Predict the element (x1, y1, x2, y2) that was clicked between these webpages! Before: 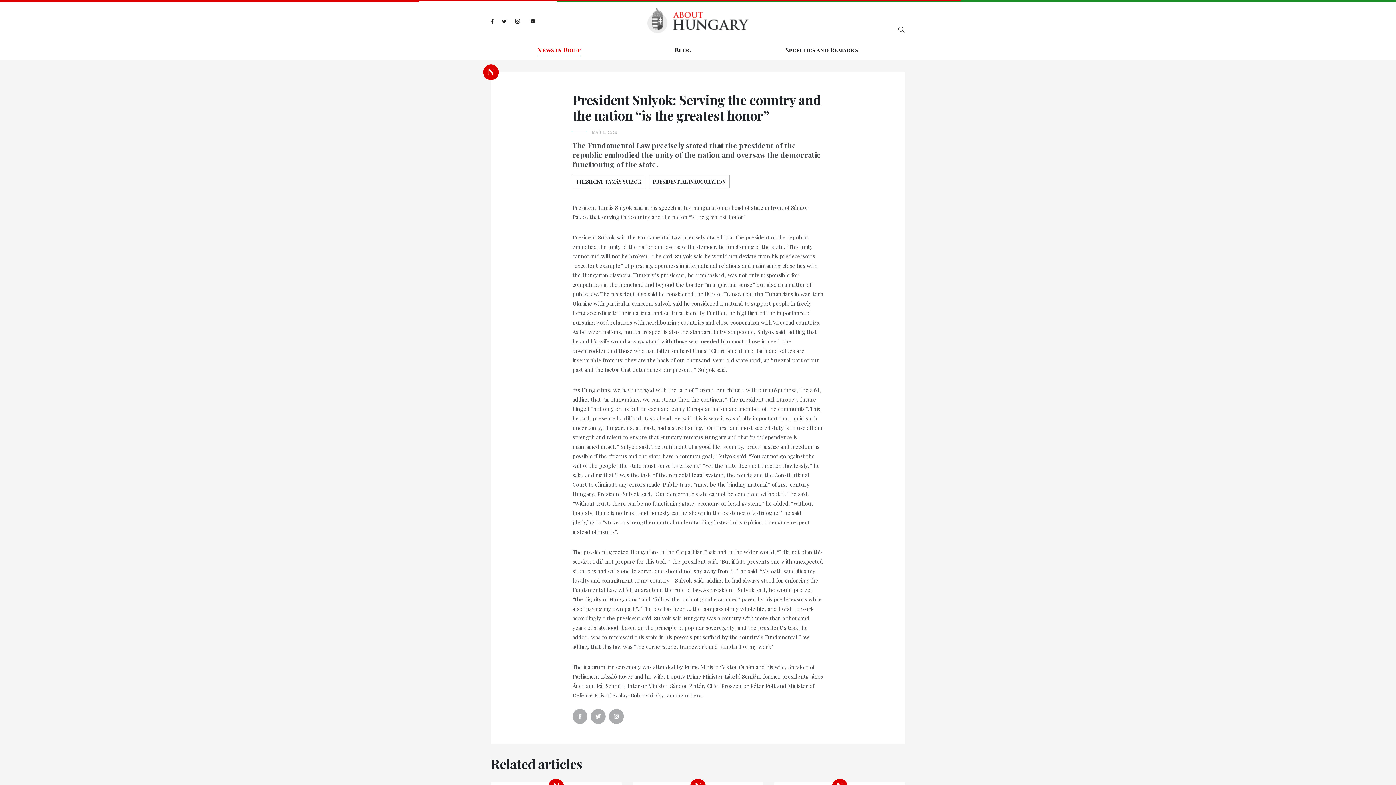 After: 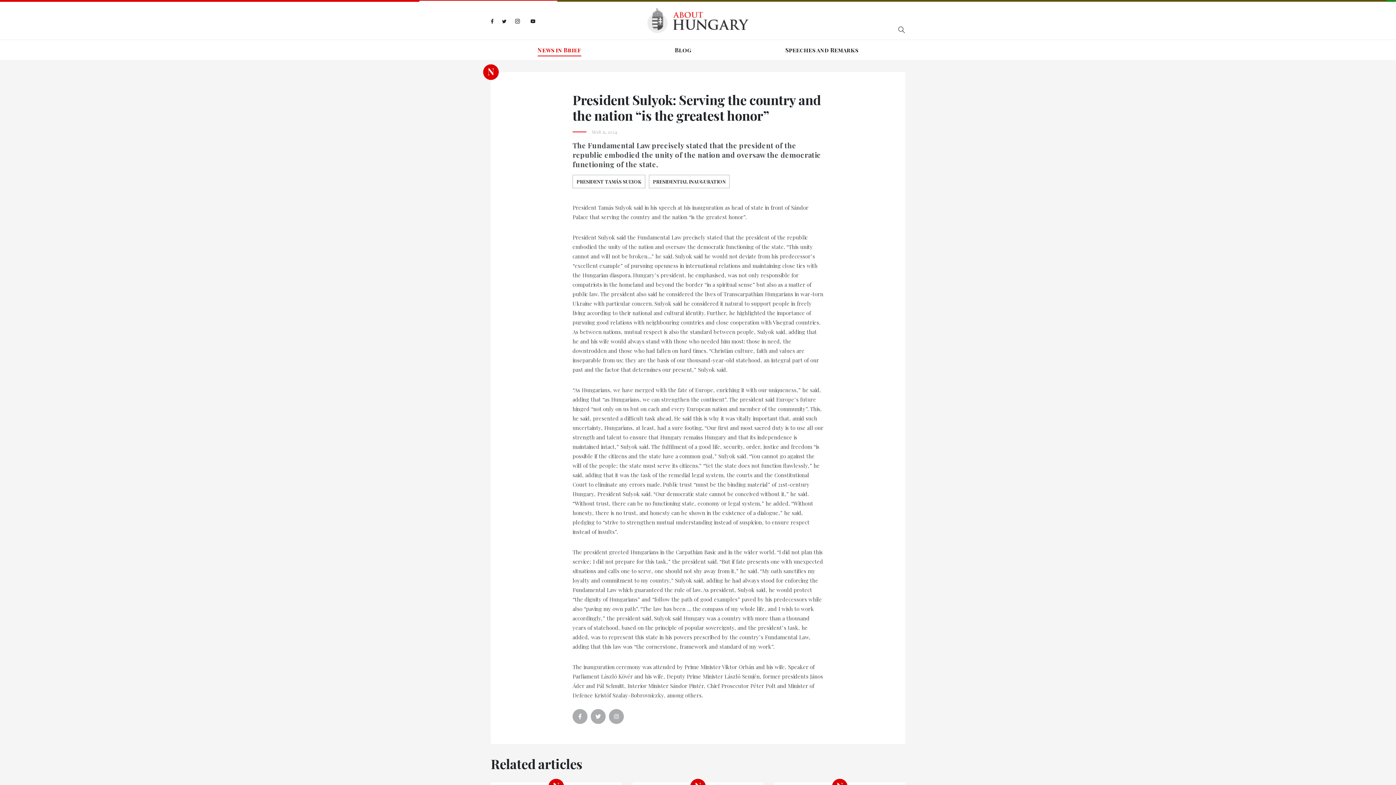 Action: bbox: (514, 16, 520, 25)